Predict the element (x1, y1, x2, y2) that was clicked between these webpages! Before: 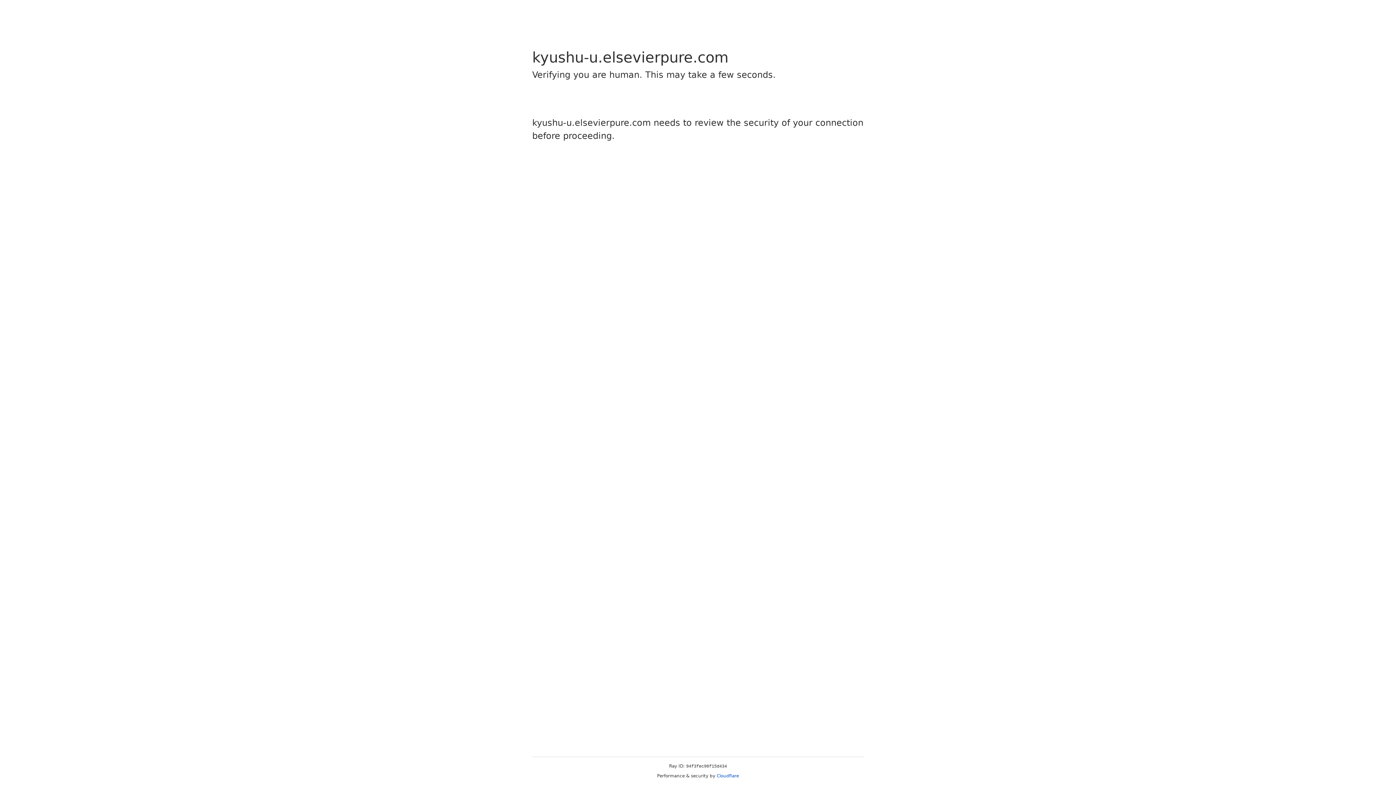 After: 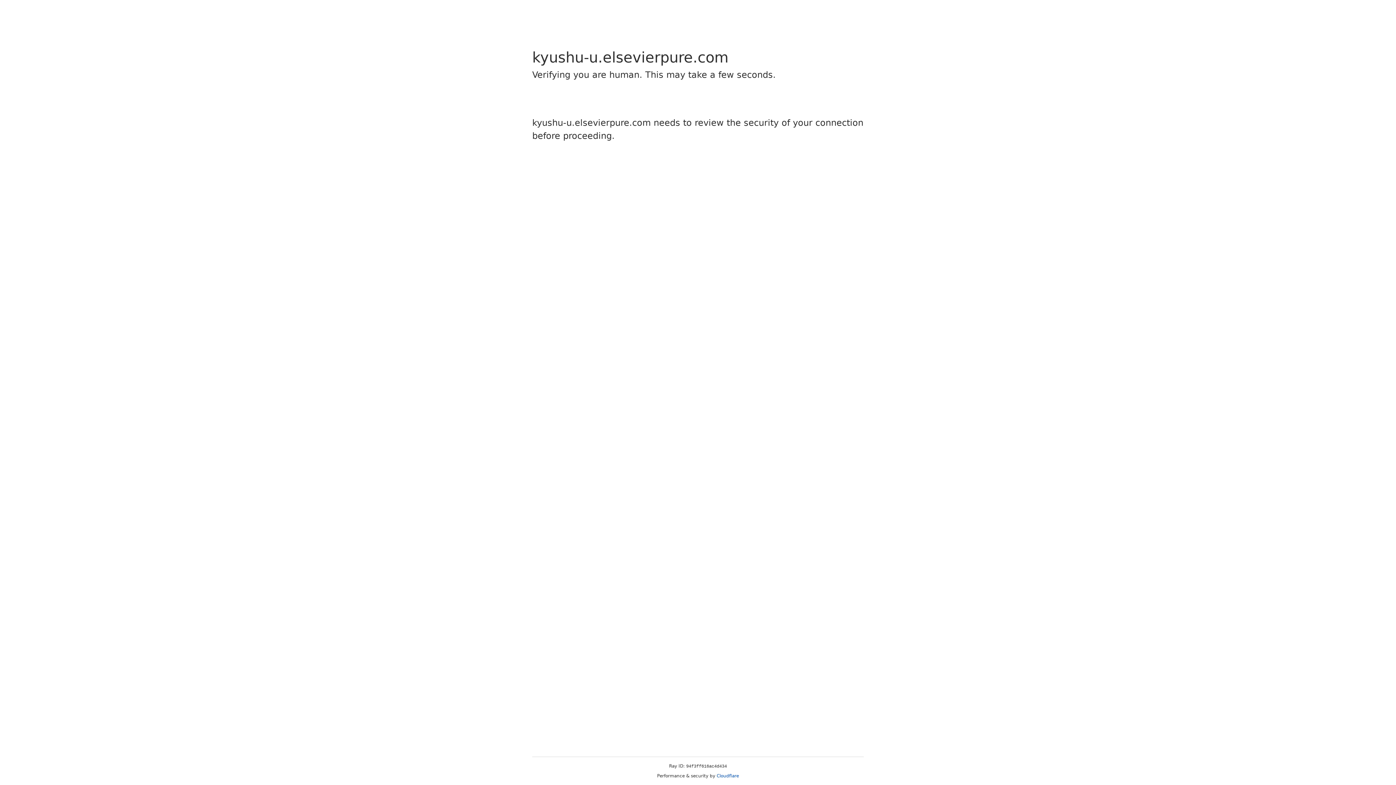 Action: label: Cloudflare bbox: (716, 773, 739, 778)